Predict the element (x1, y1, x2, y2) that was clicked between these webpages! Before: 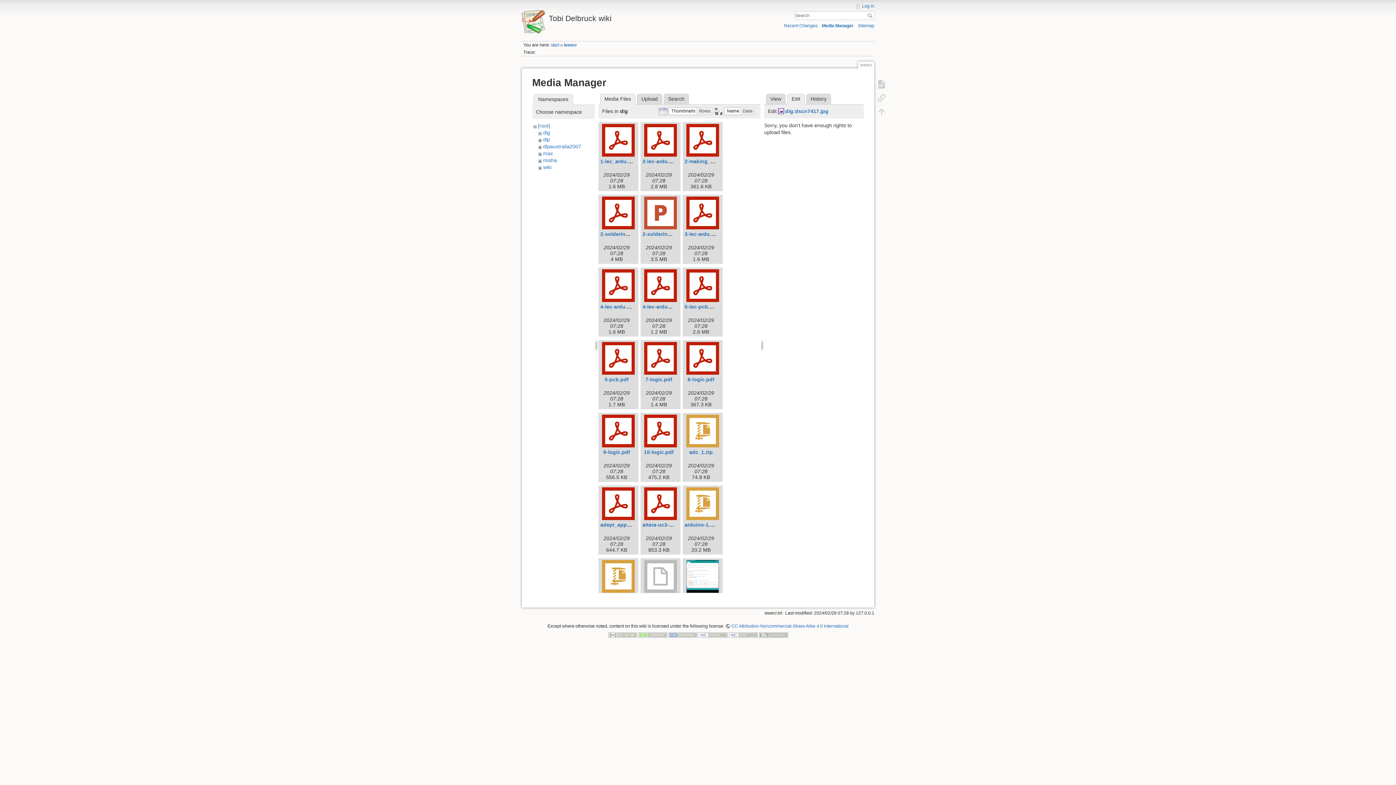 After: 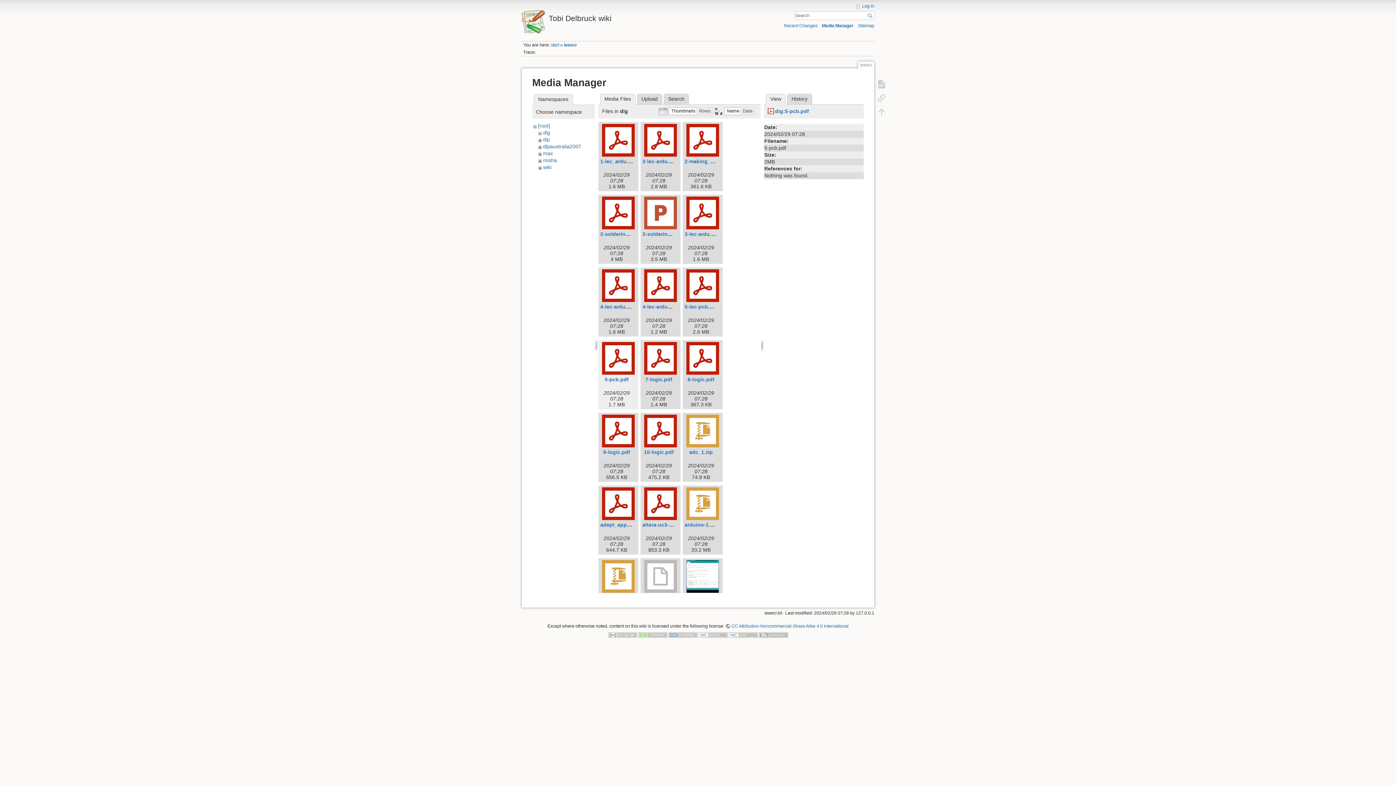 Action: bbox: (600, 342, 636, 374)